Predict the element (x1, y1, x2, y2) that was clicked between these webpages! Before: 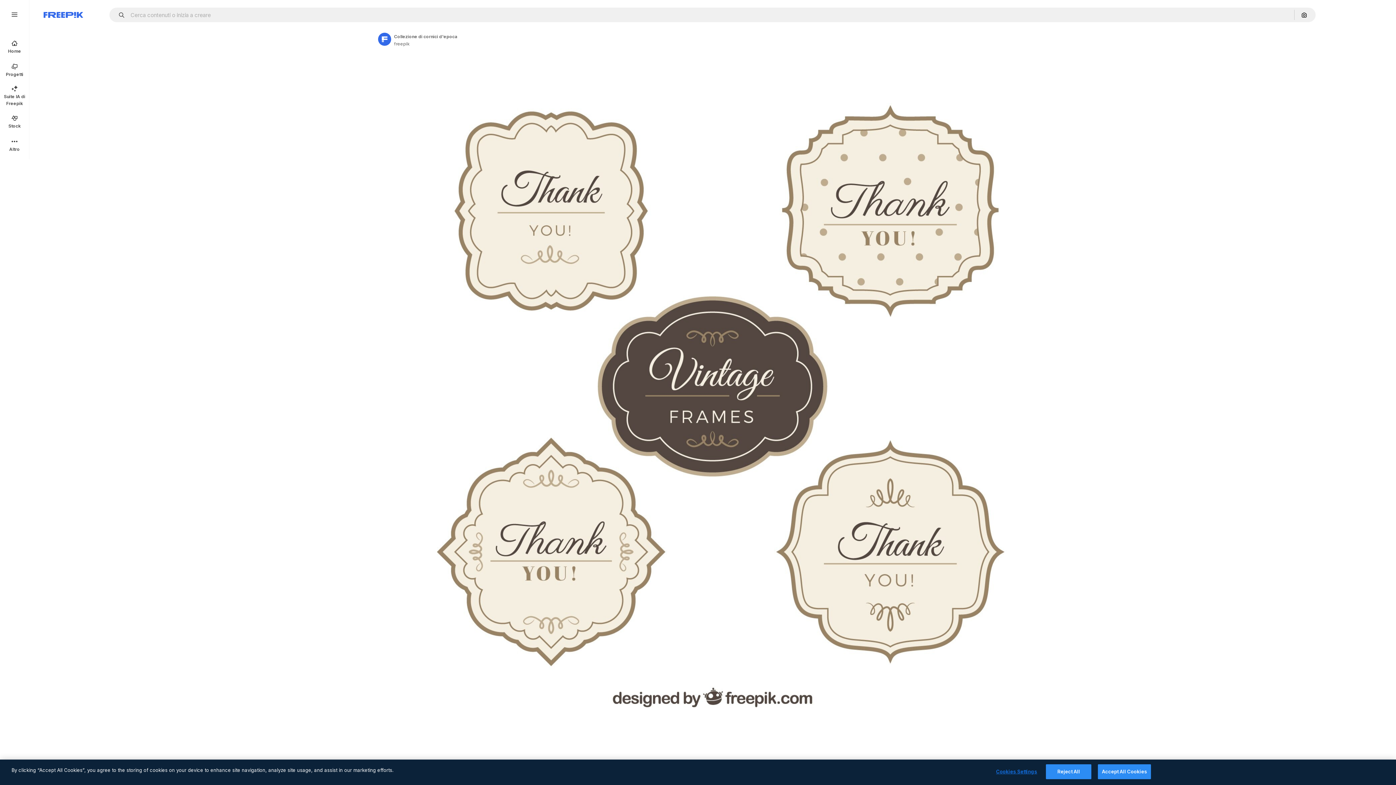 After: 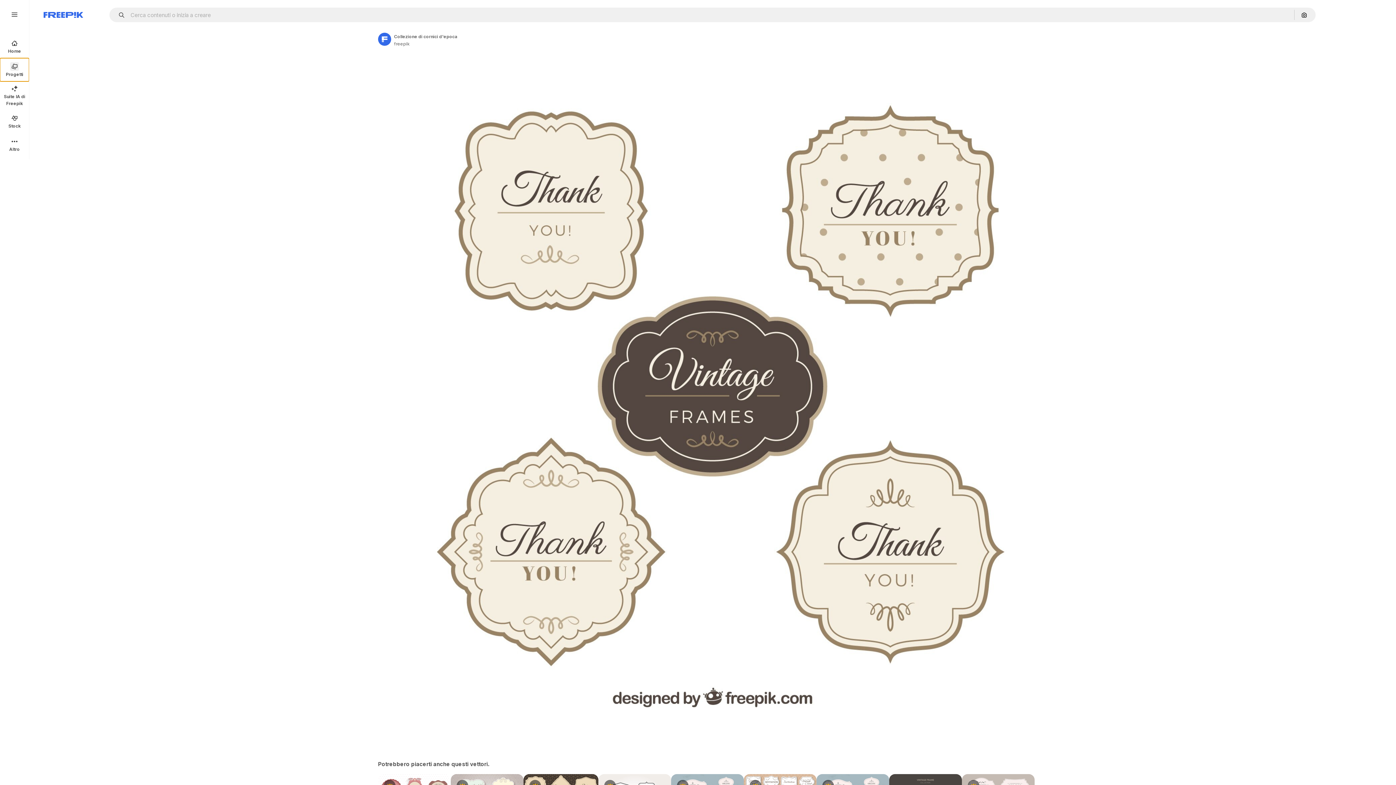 Action: label: Progetti bbox: (0, 58, 29, 81)